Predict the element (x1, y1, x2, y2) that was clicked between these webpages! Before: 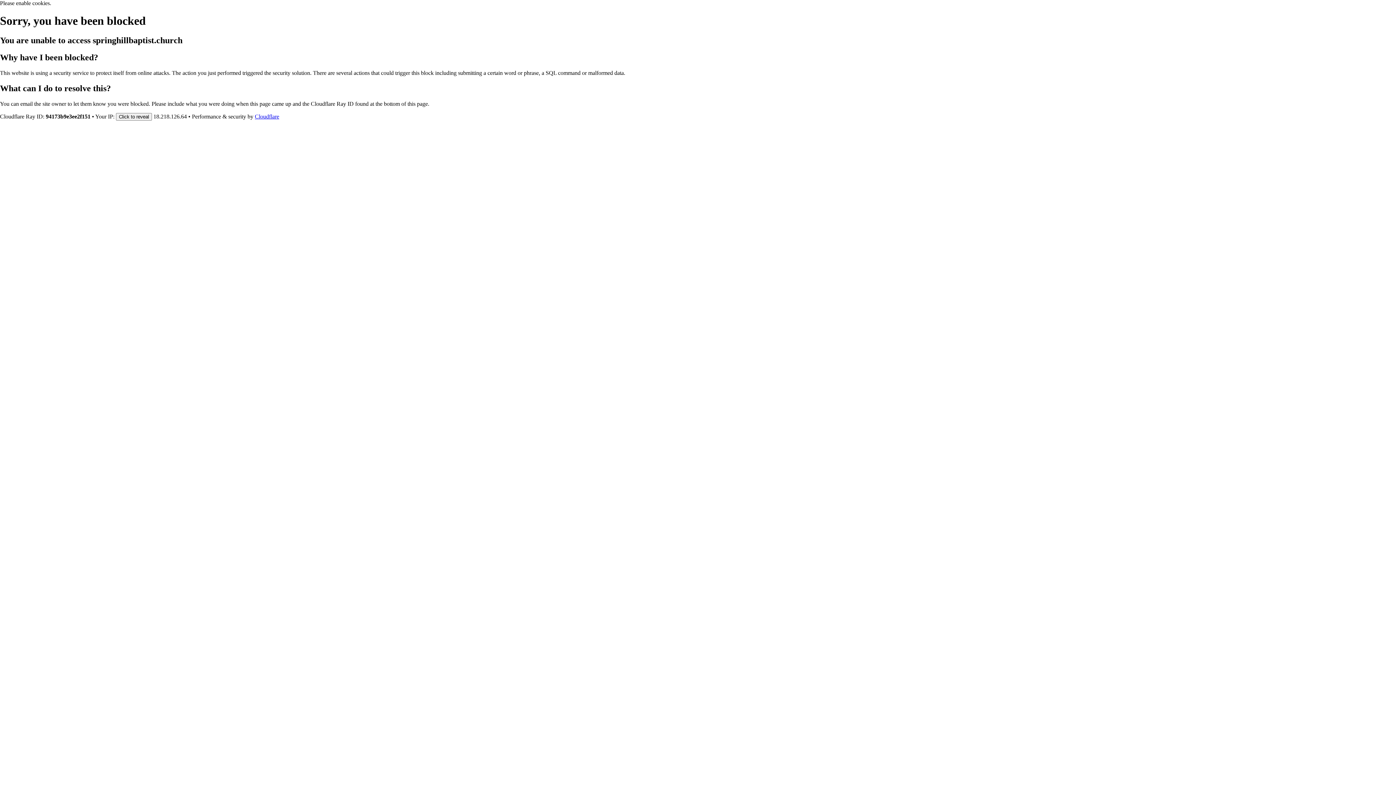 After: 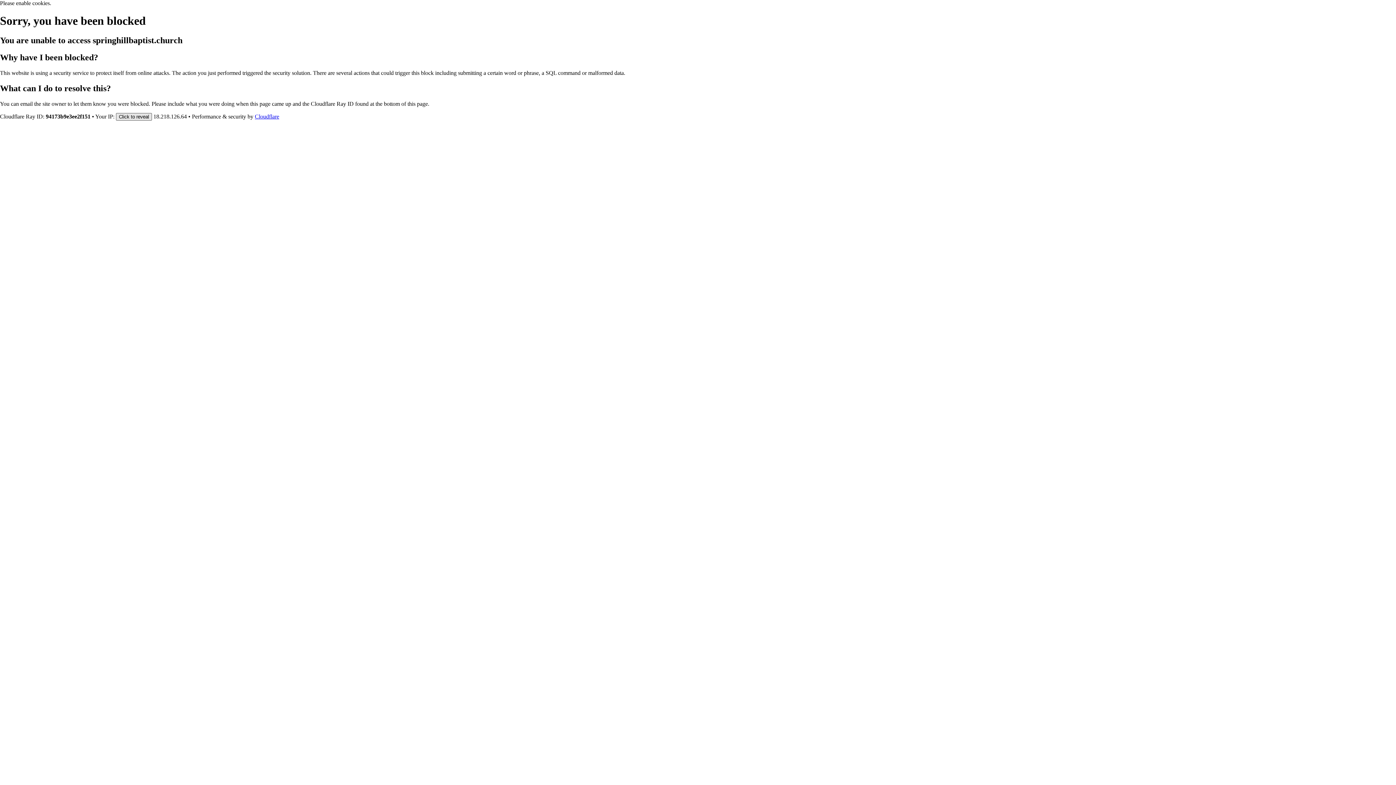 Action: label: Click to reveal bbox: (116, 112, 152, 120)